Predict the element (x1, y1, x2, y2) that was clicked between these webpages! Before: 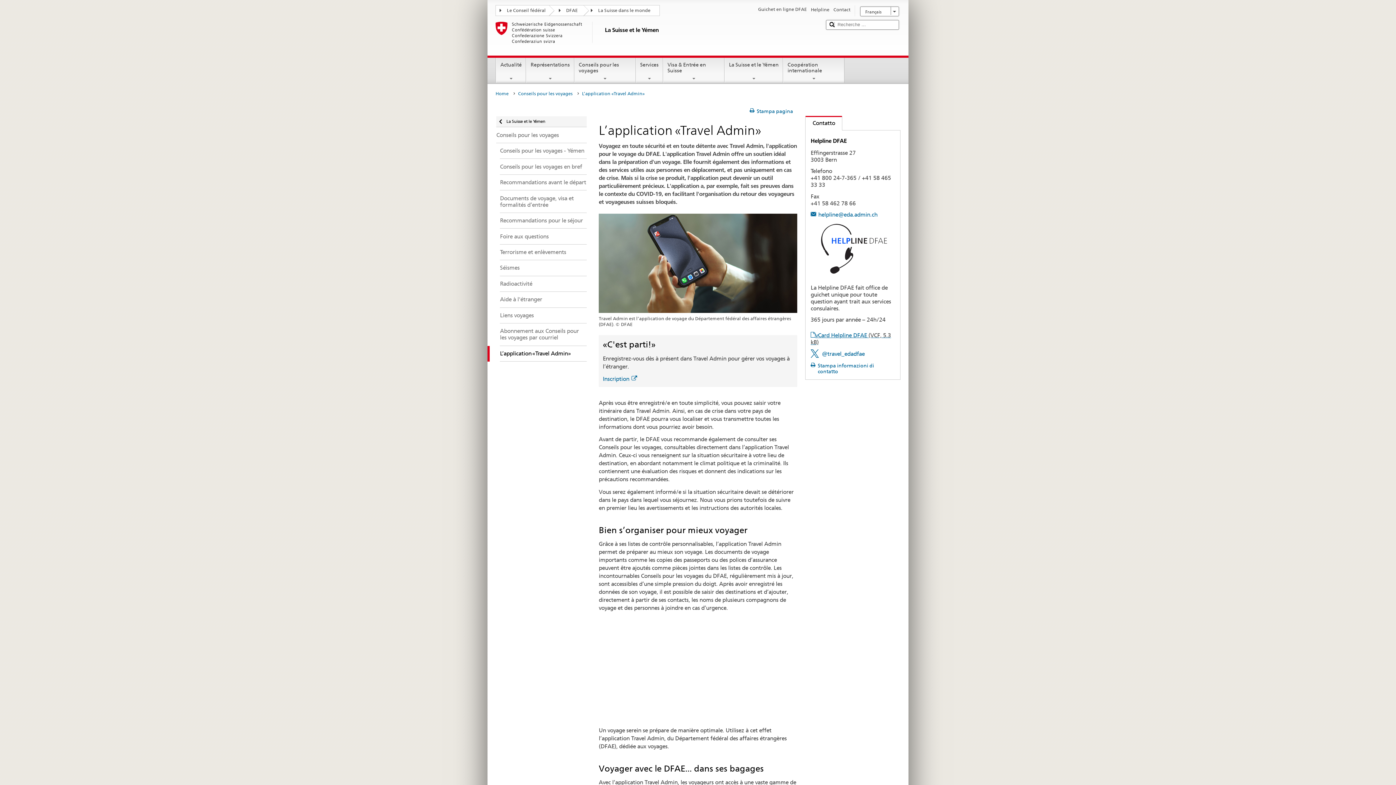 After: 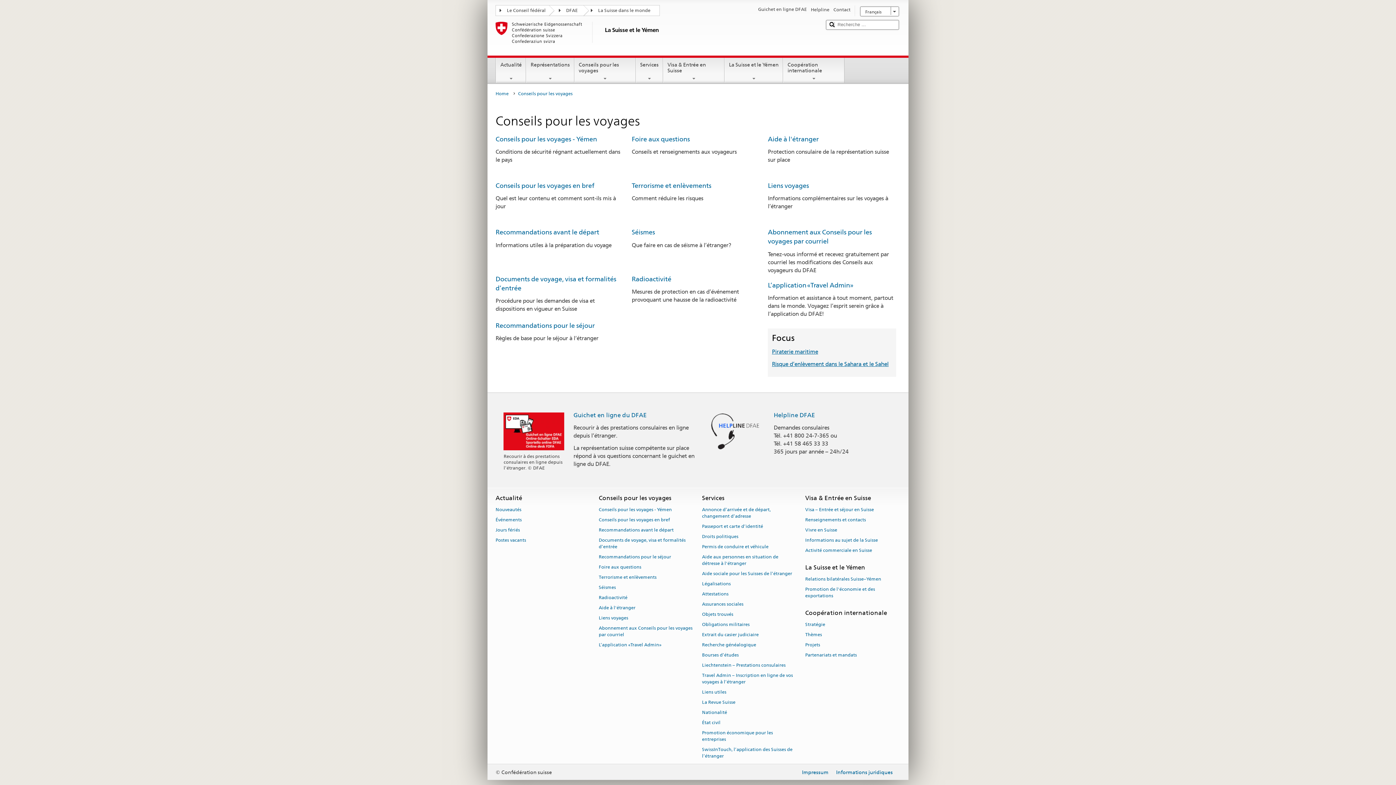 Action: label: Conseils pour les voyages bbox: (487, 127, 586, 143)